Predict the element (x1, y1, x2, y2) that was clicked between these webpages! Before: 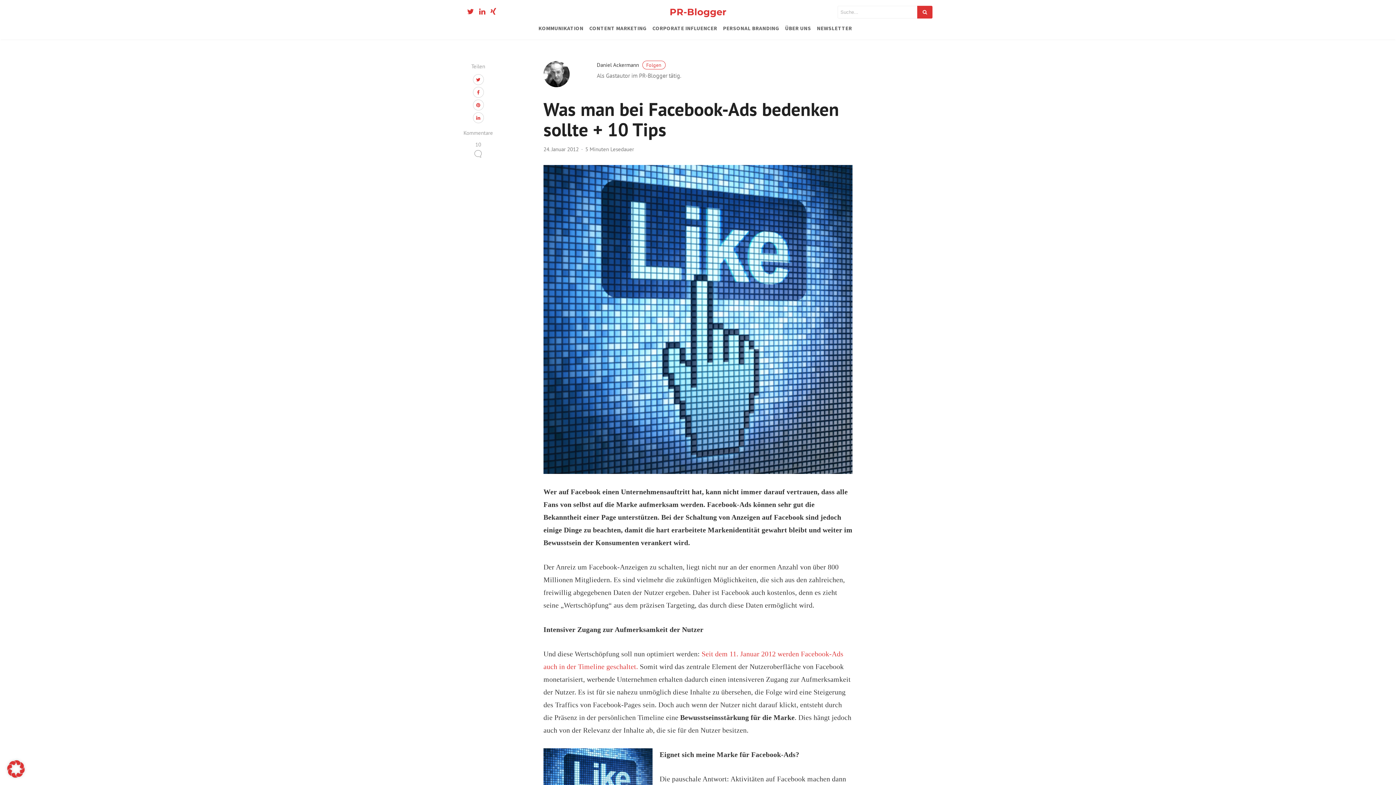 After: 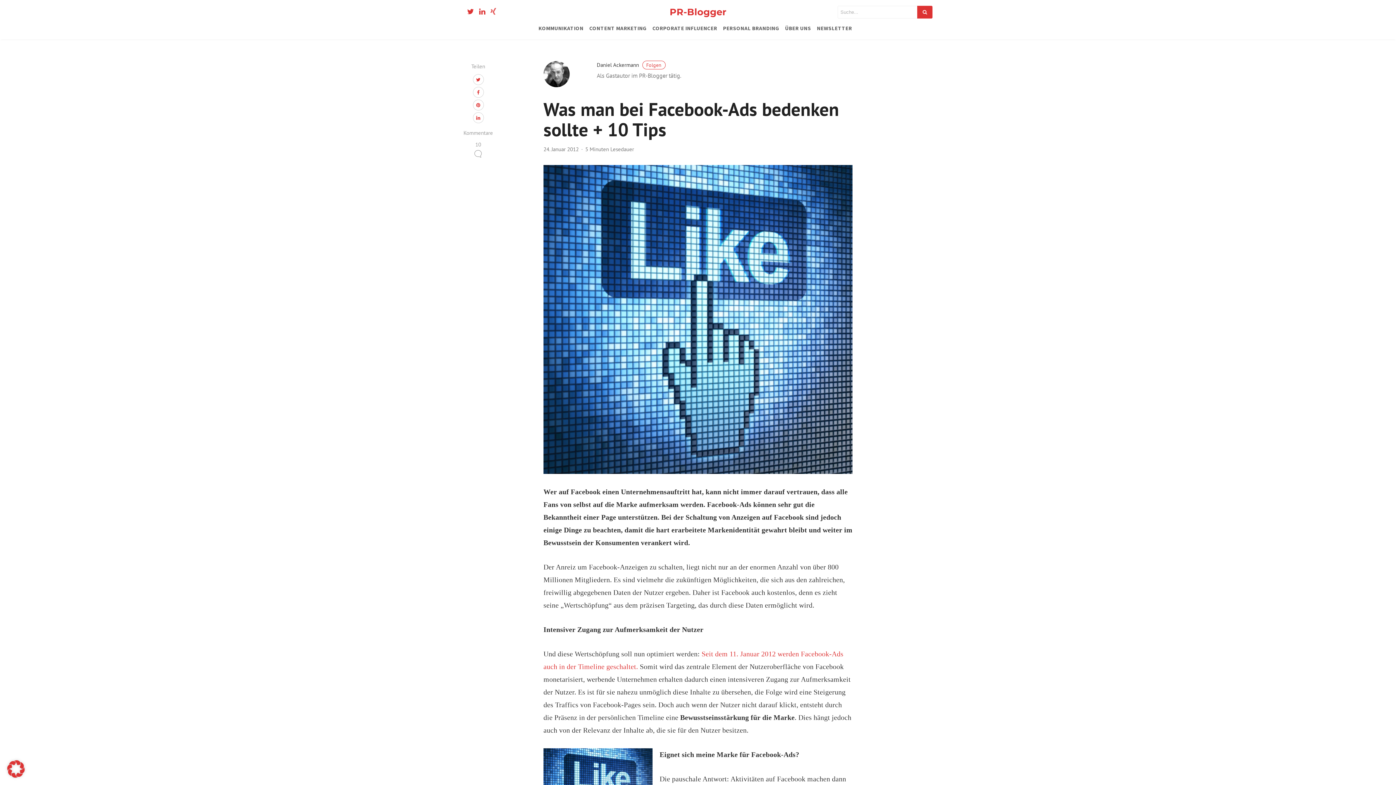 Action: bbox: (486, 8, 496, 15)